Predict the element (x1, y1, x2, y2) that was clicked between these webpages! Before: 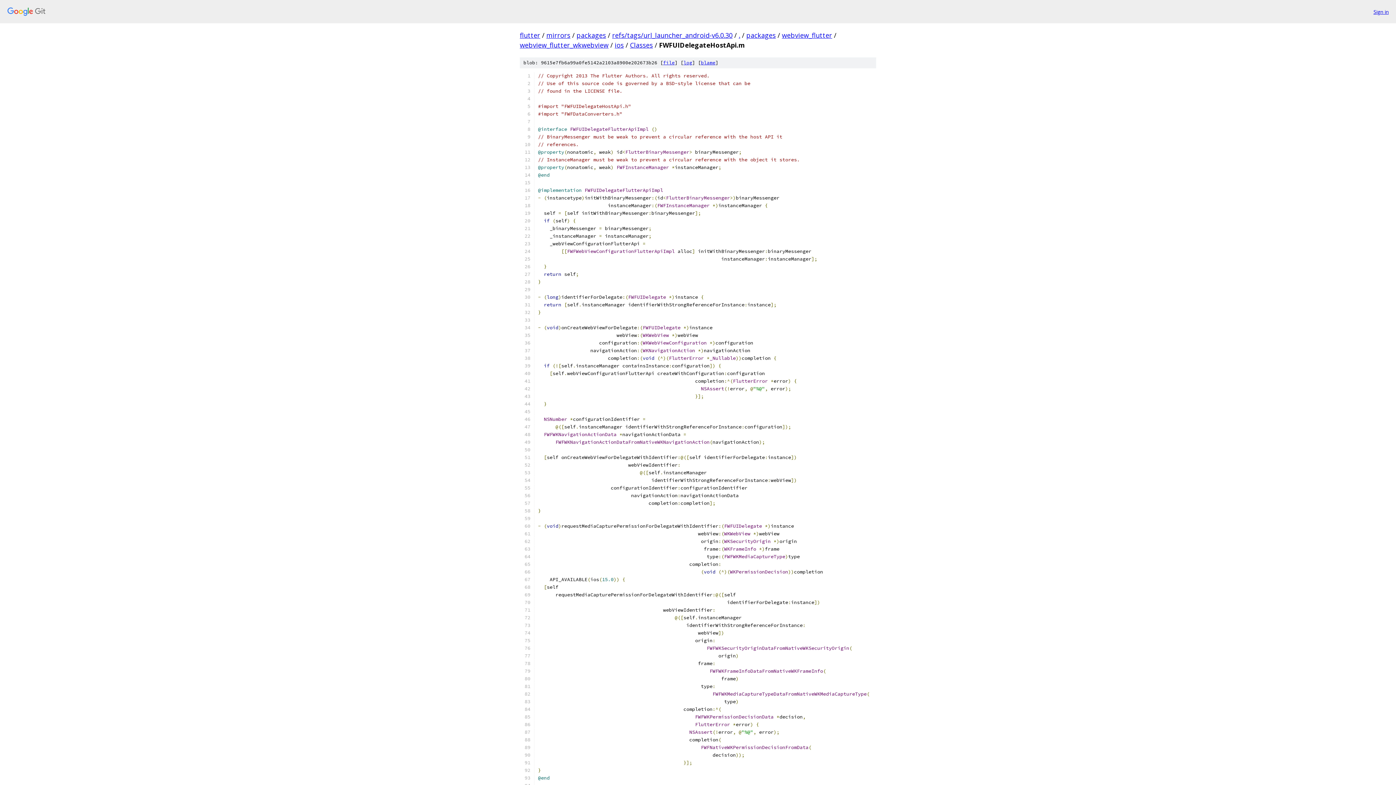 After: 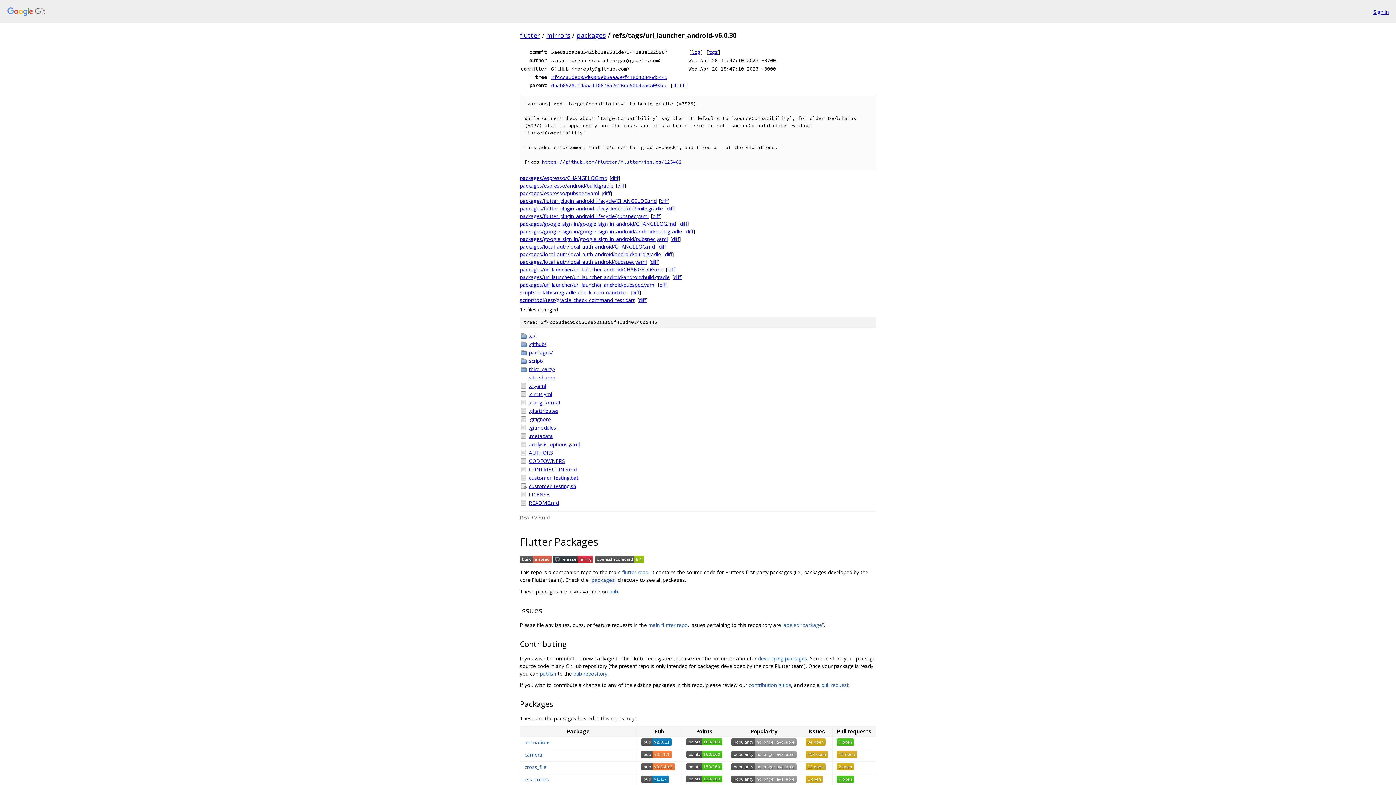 Action: label: refs/tags/url_launcher_android-v6.0.30 bbox: (612, 30, 732, 39)